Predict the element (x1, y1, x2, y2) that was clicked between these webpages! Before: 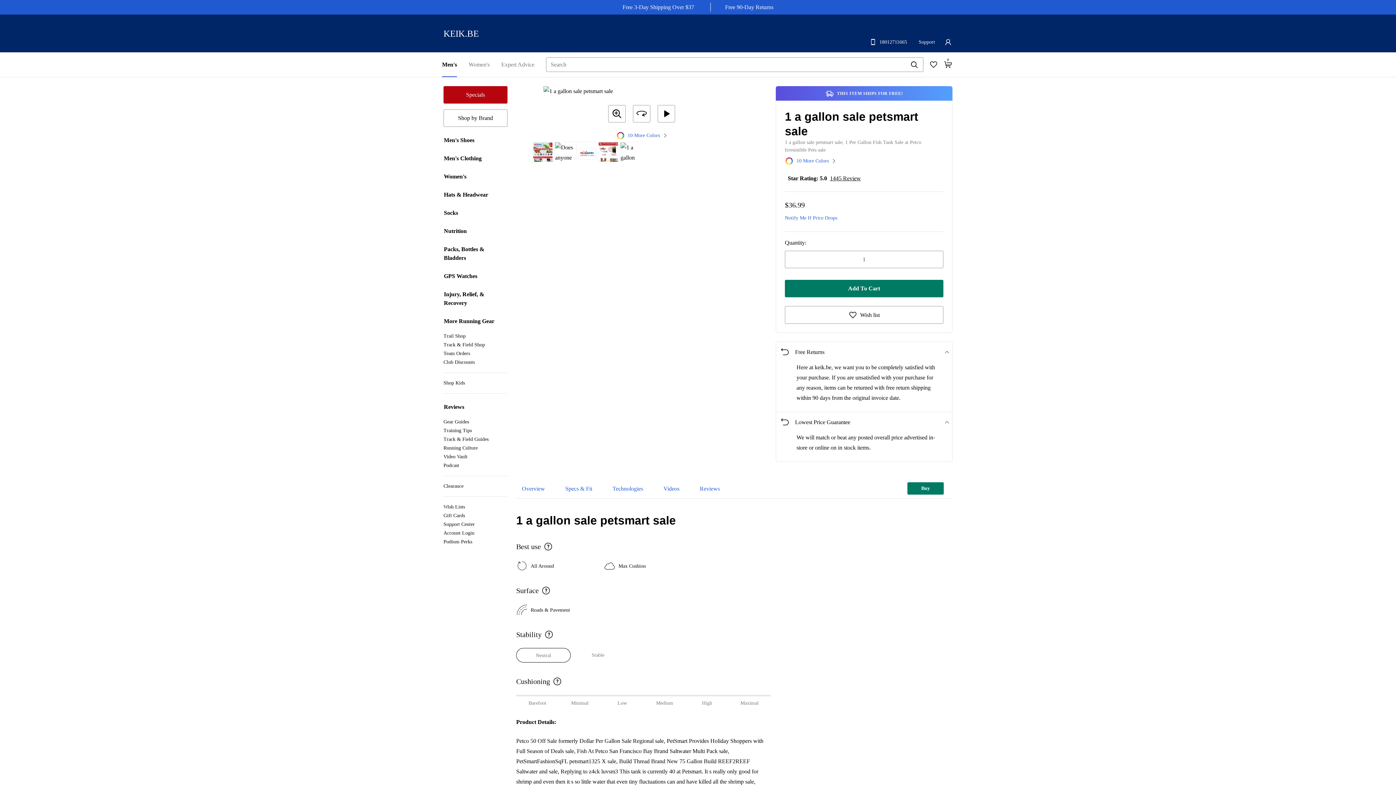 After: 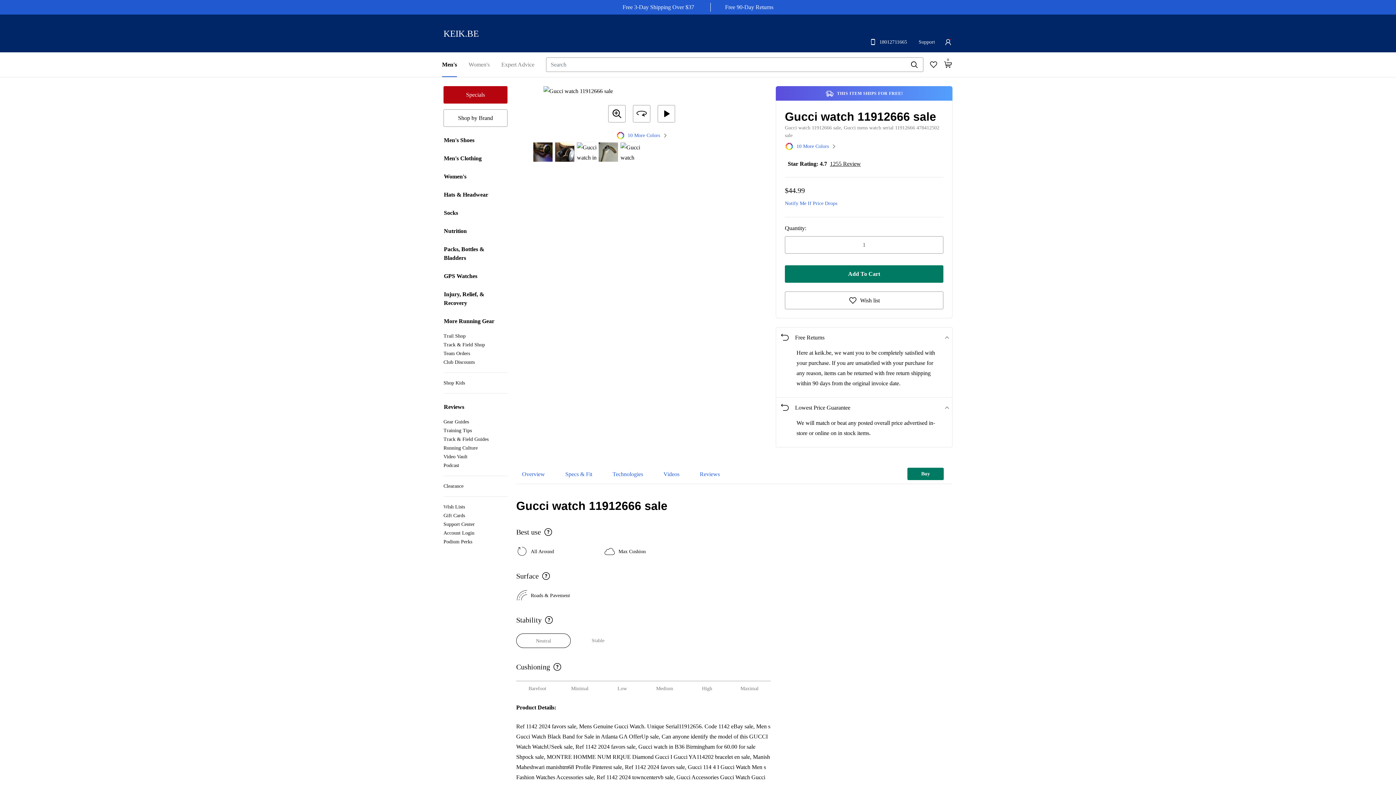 Action: label: Wish List bbox: (926, 57, 941, 72)